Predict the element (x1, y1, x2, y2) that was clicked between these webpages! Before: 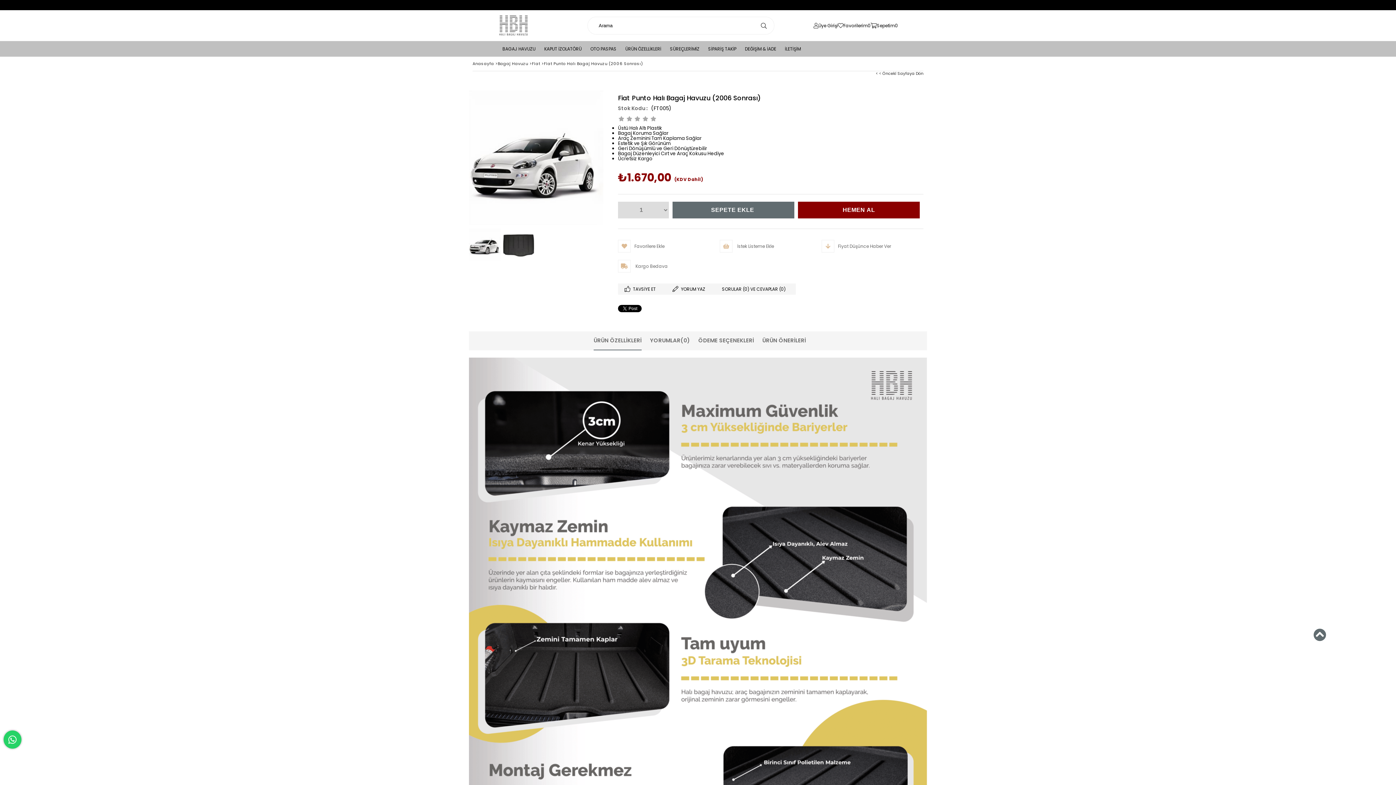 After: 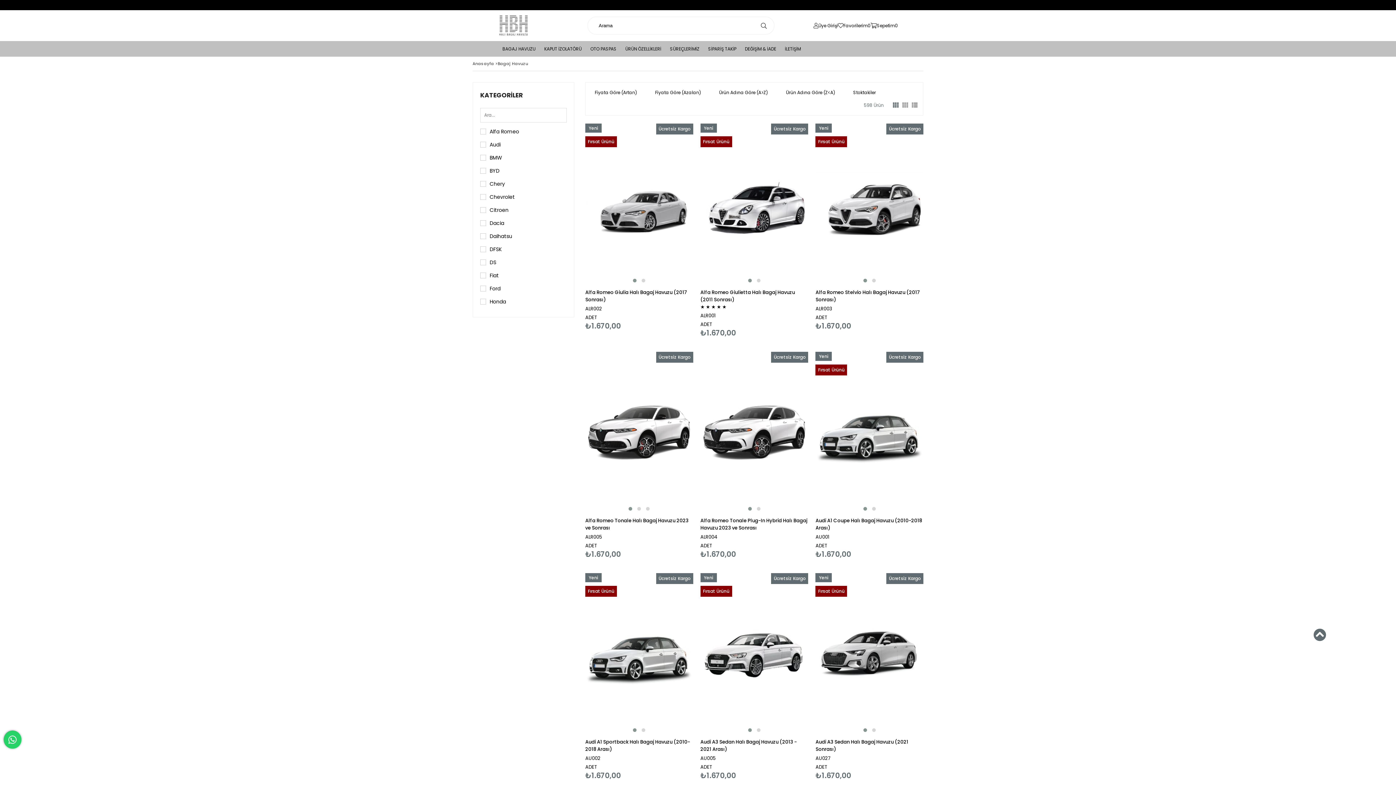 Action: bbox: (497, 61, 528, 66) label: Bagaj Havuzu